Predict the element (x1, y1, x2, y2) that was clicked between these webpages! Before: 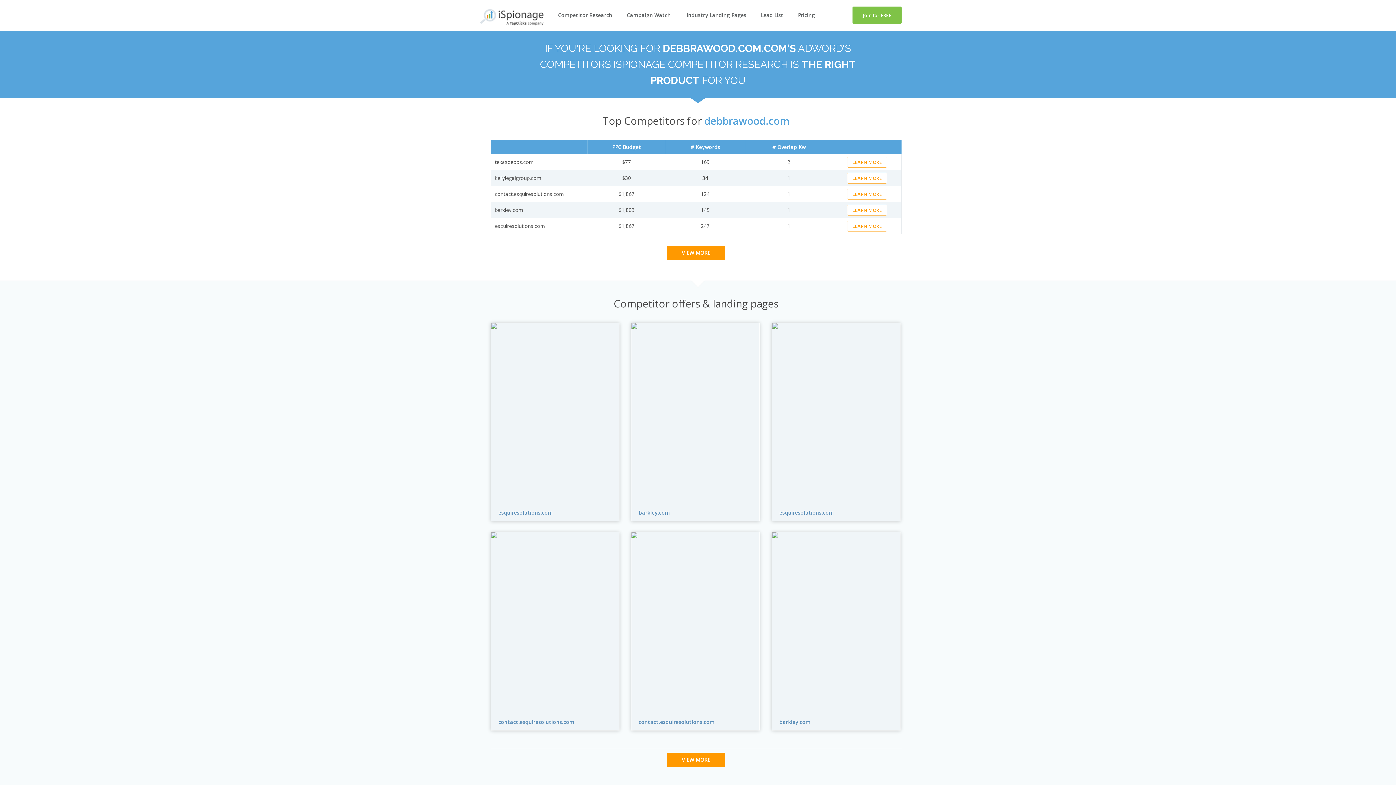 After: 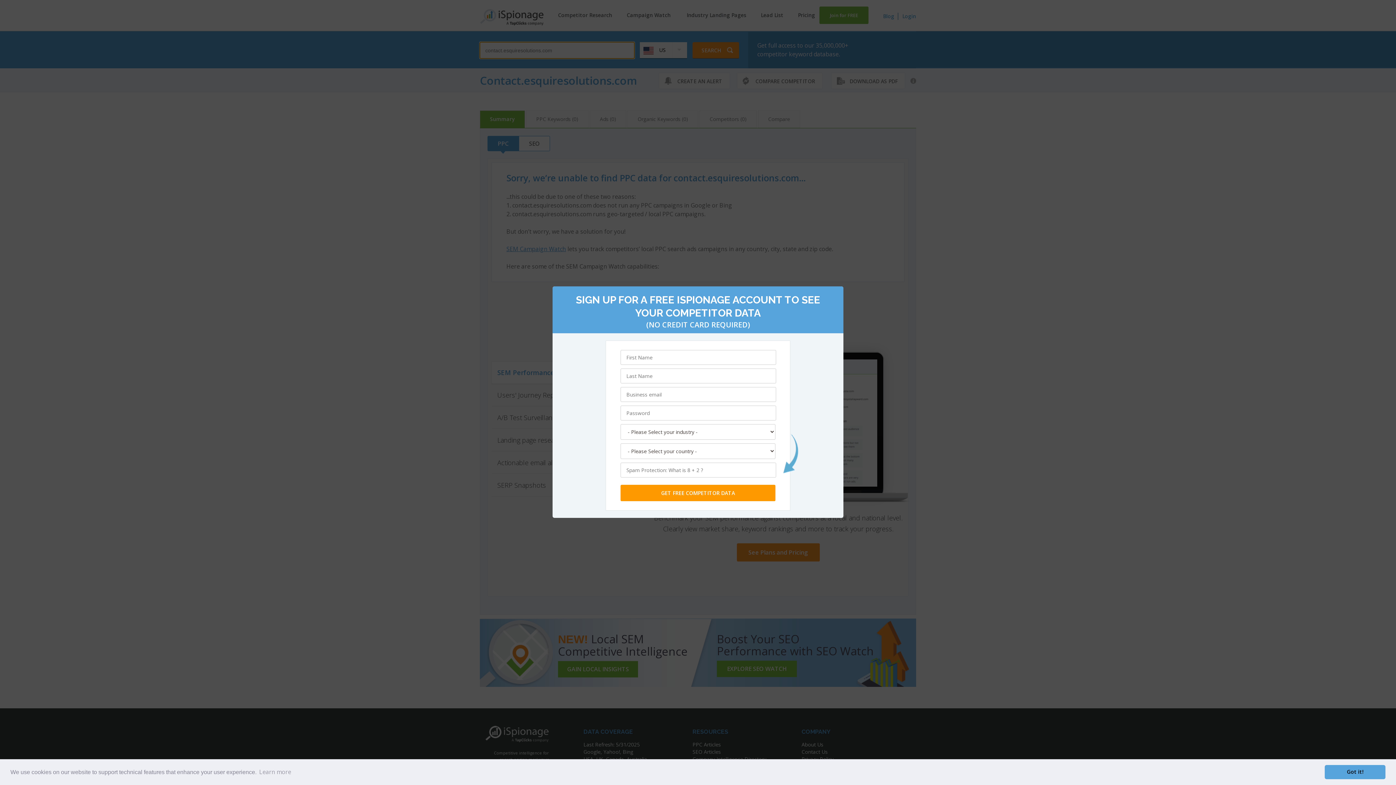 Action: label: contact.esquiresolutions.com bbox: (638, 718, 714, 725)